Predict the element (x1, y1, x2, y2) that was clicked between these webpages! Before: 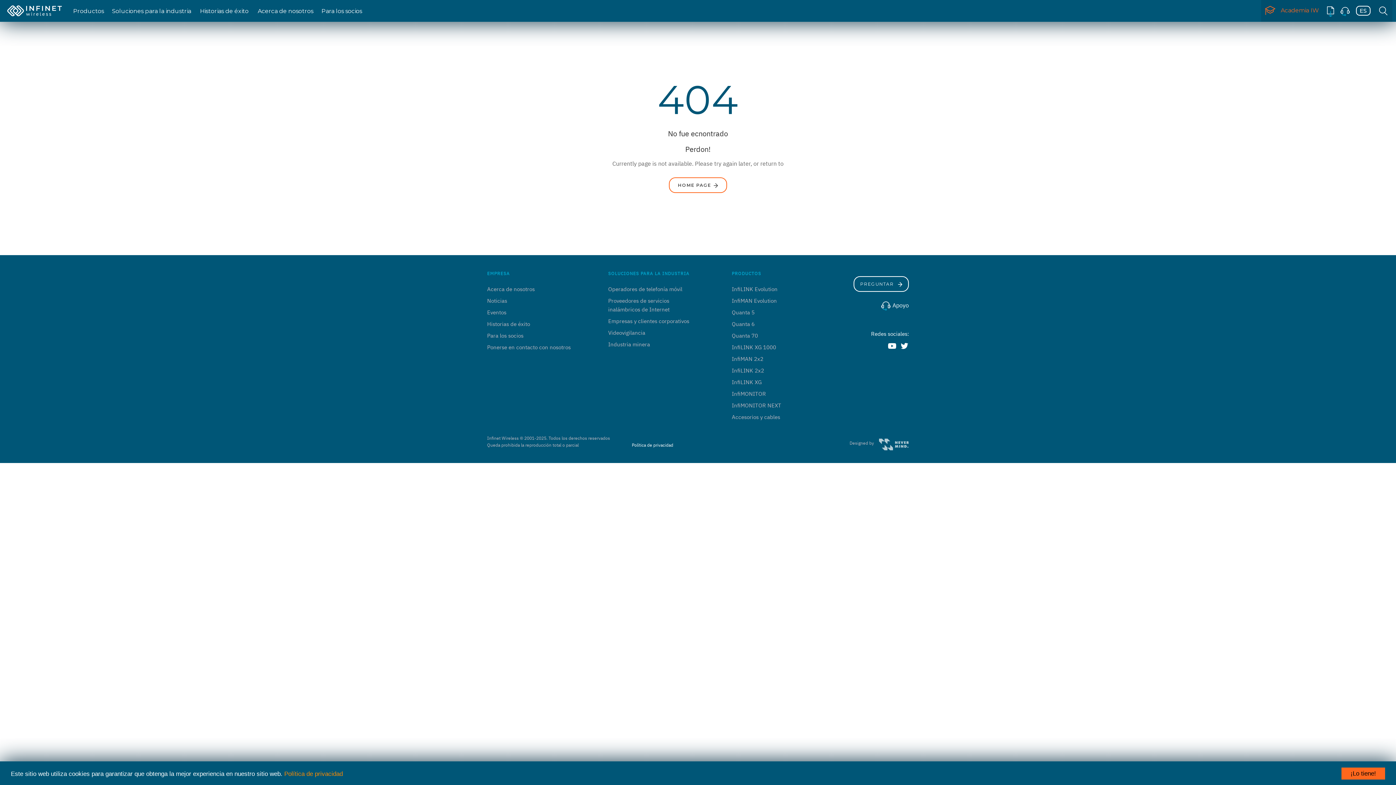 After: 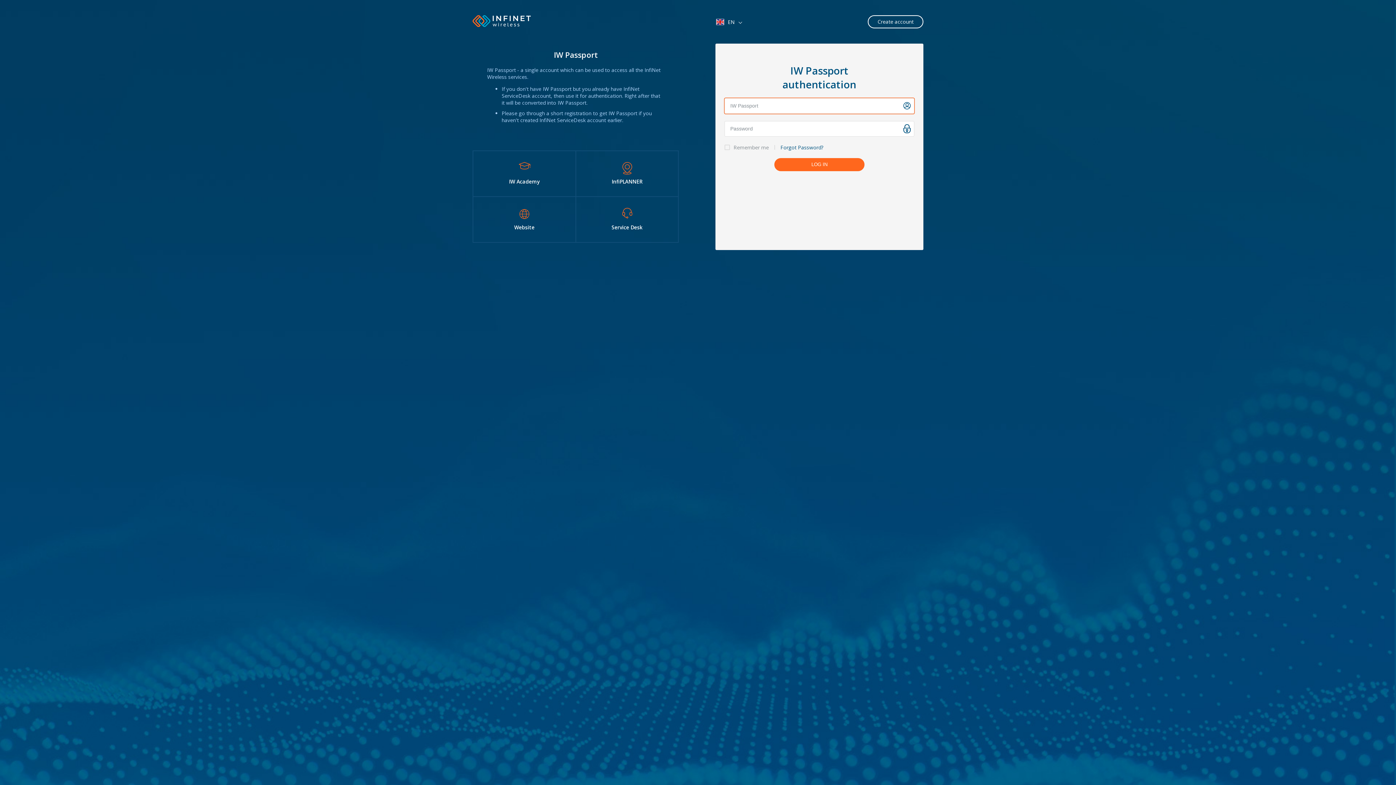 Action: bbox: (1338, 0, 1352, 21)